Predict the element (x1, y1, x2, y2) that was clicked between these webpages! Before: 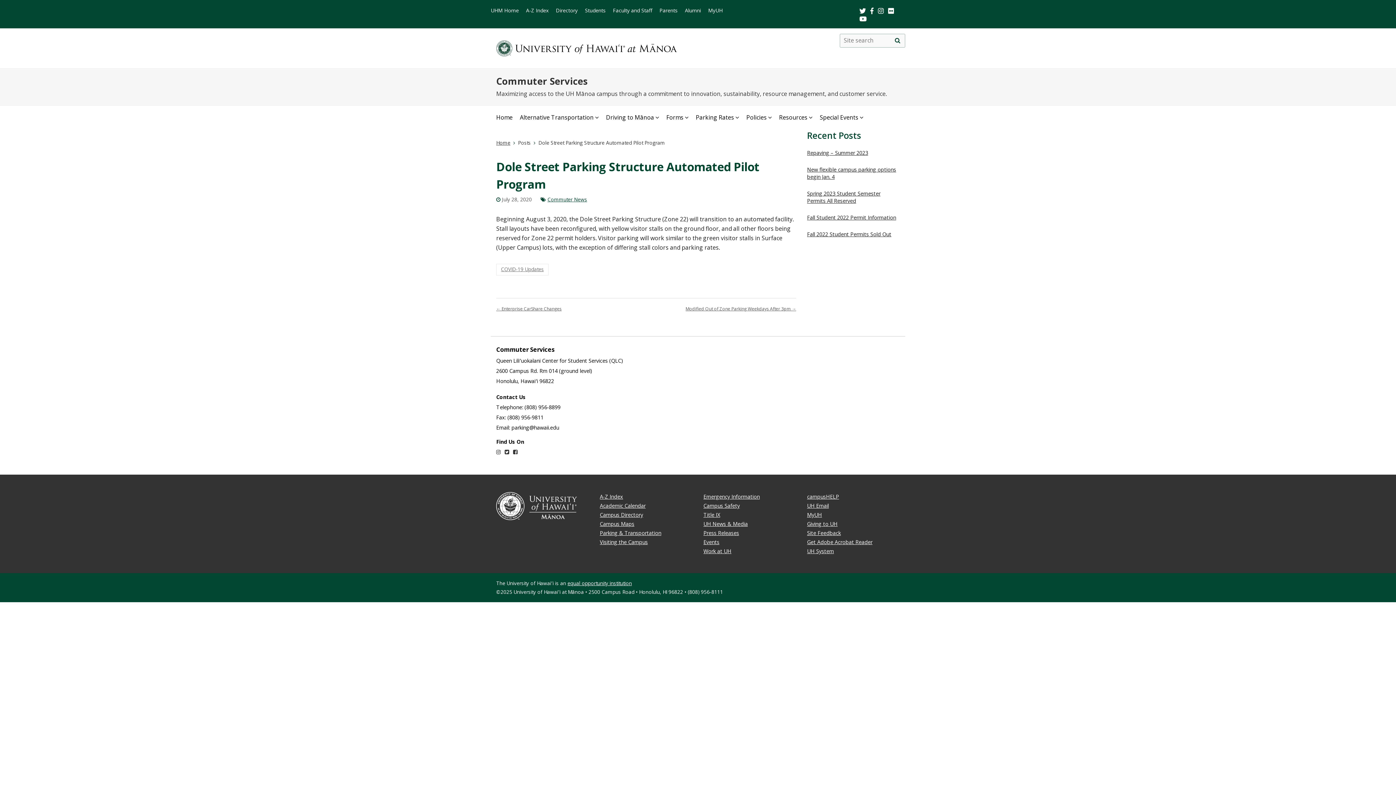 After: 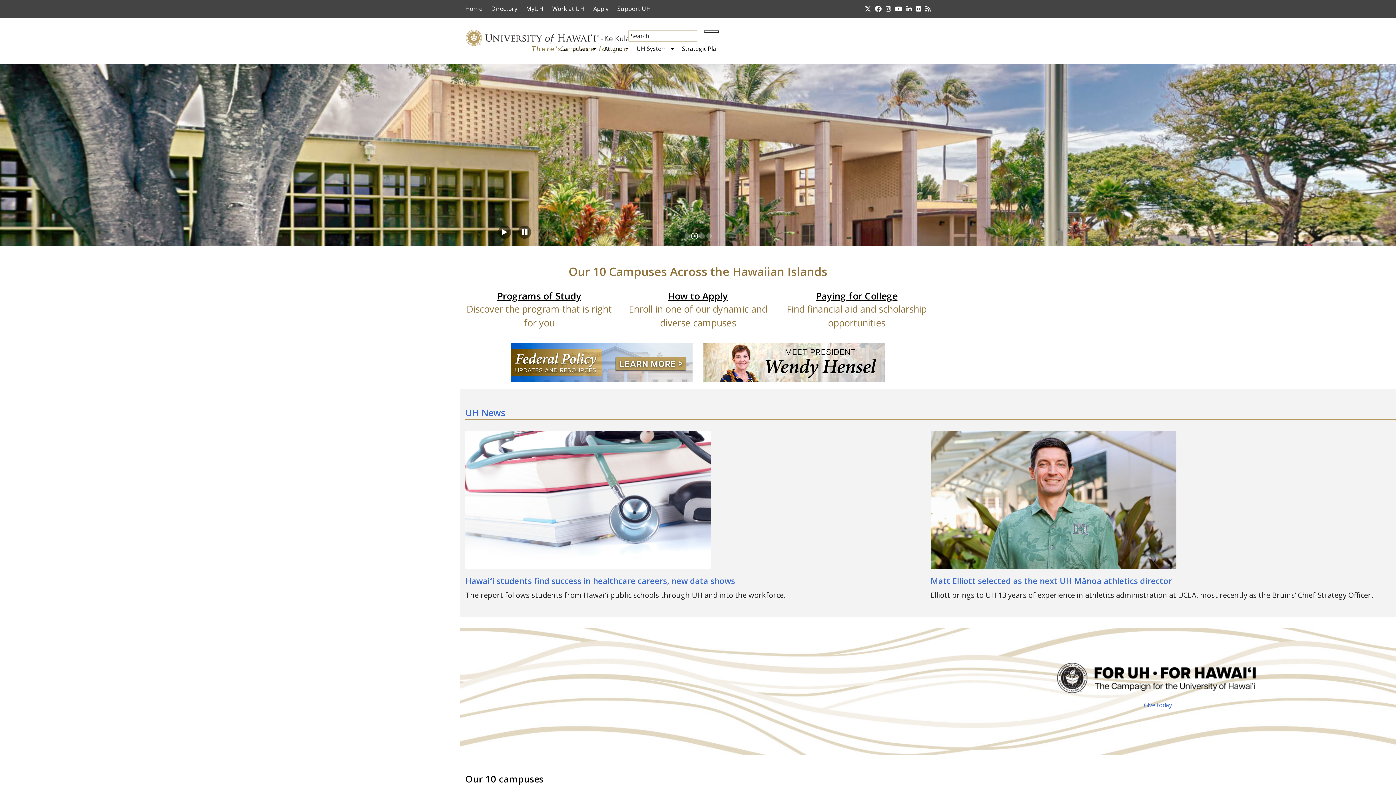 Action: bbox: (807, 547, 834, 554) label: UH System